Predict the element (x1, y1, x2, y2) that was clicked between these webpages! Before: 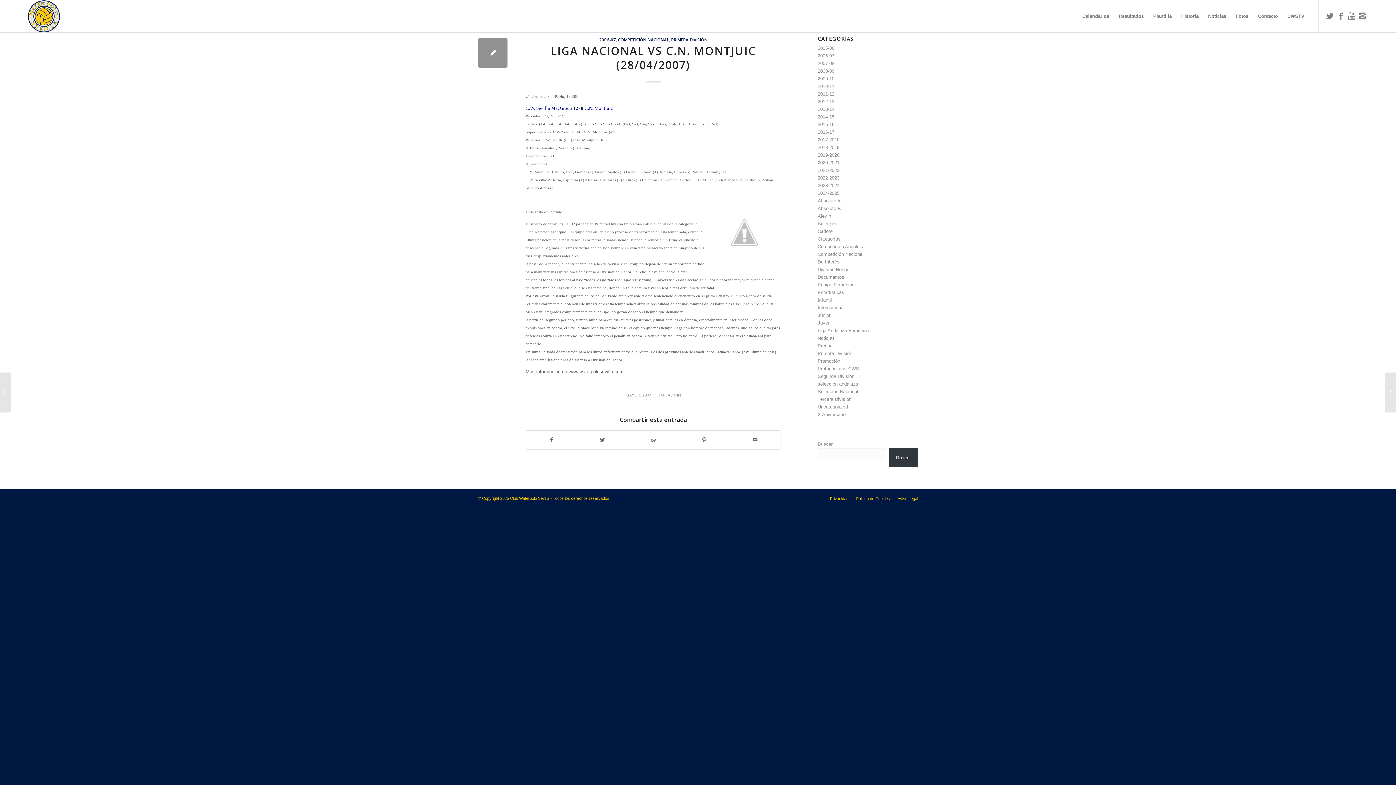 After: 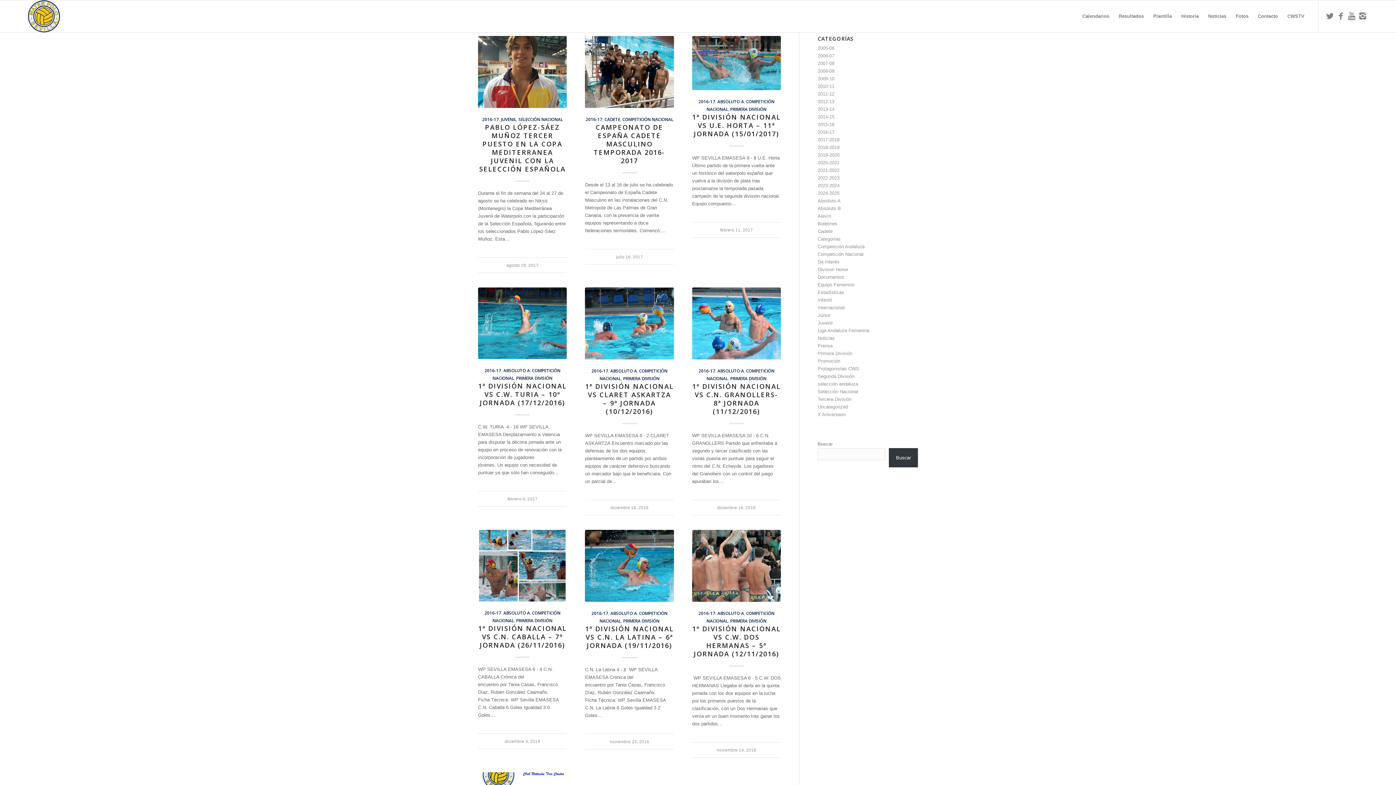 Action: bbox: (817, 129, 834, 134) label: 2016-17